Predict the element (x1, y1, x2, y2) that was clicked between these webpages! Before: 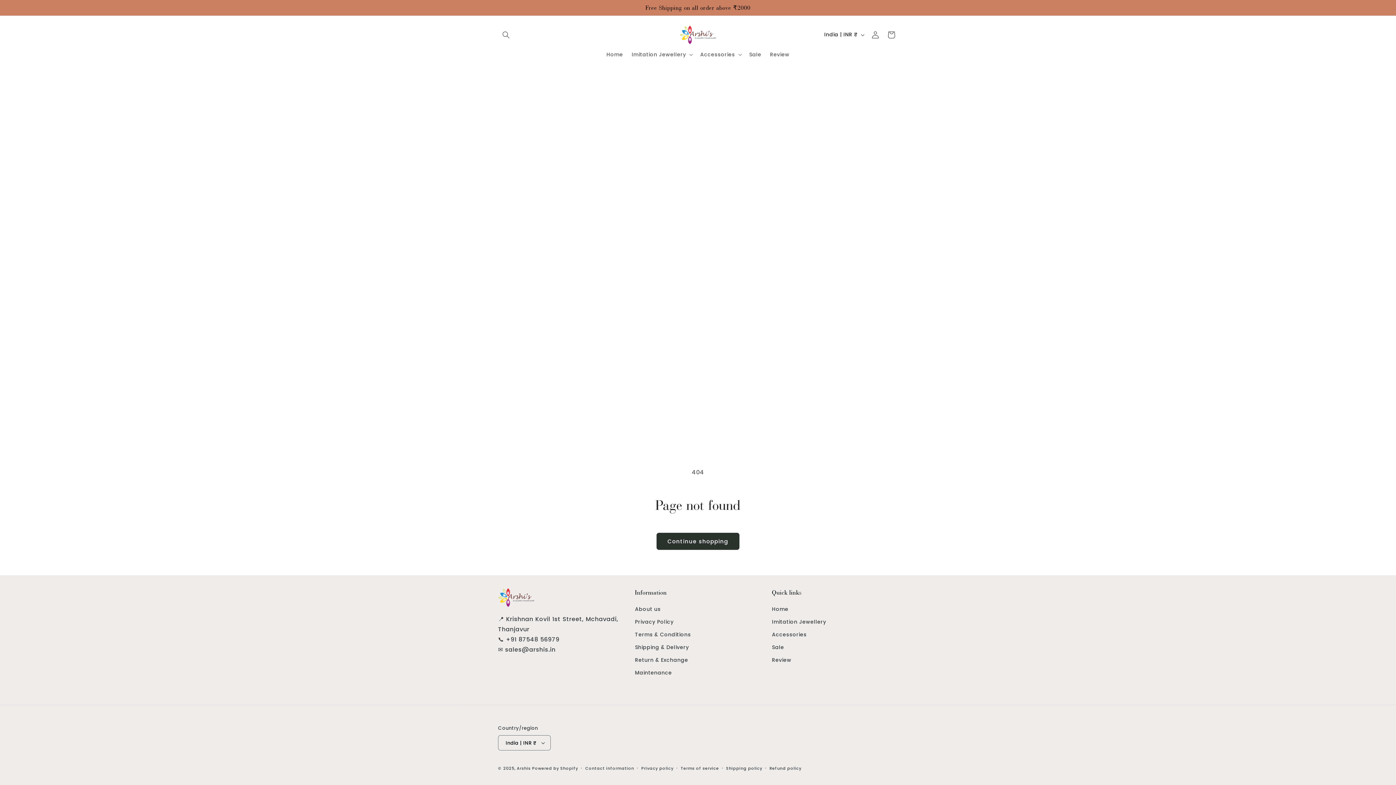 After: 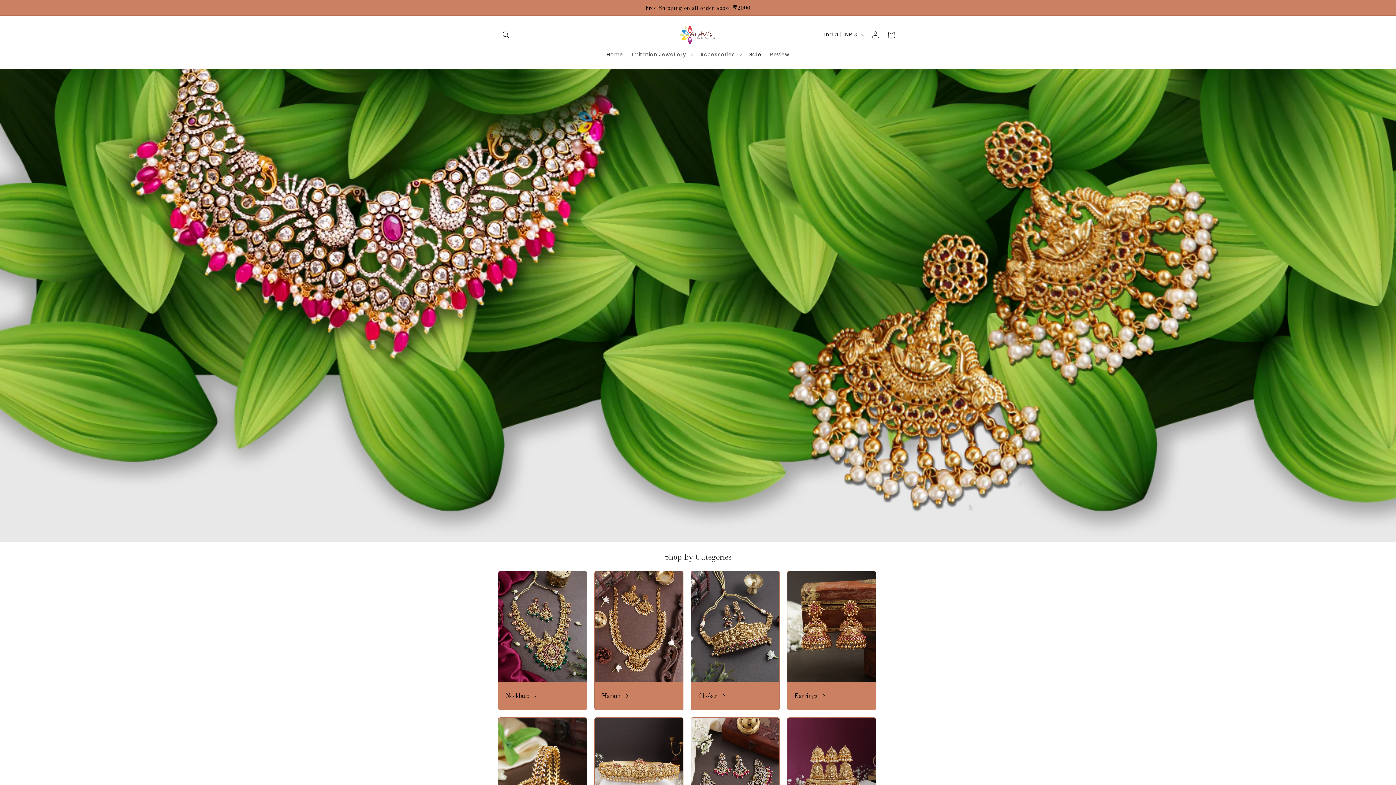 Action: bbox: (677, 22, 719, 46)